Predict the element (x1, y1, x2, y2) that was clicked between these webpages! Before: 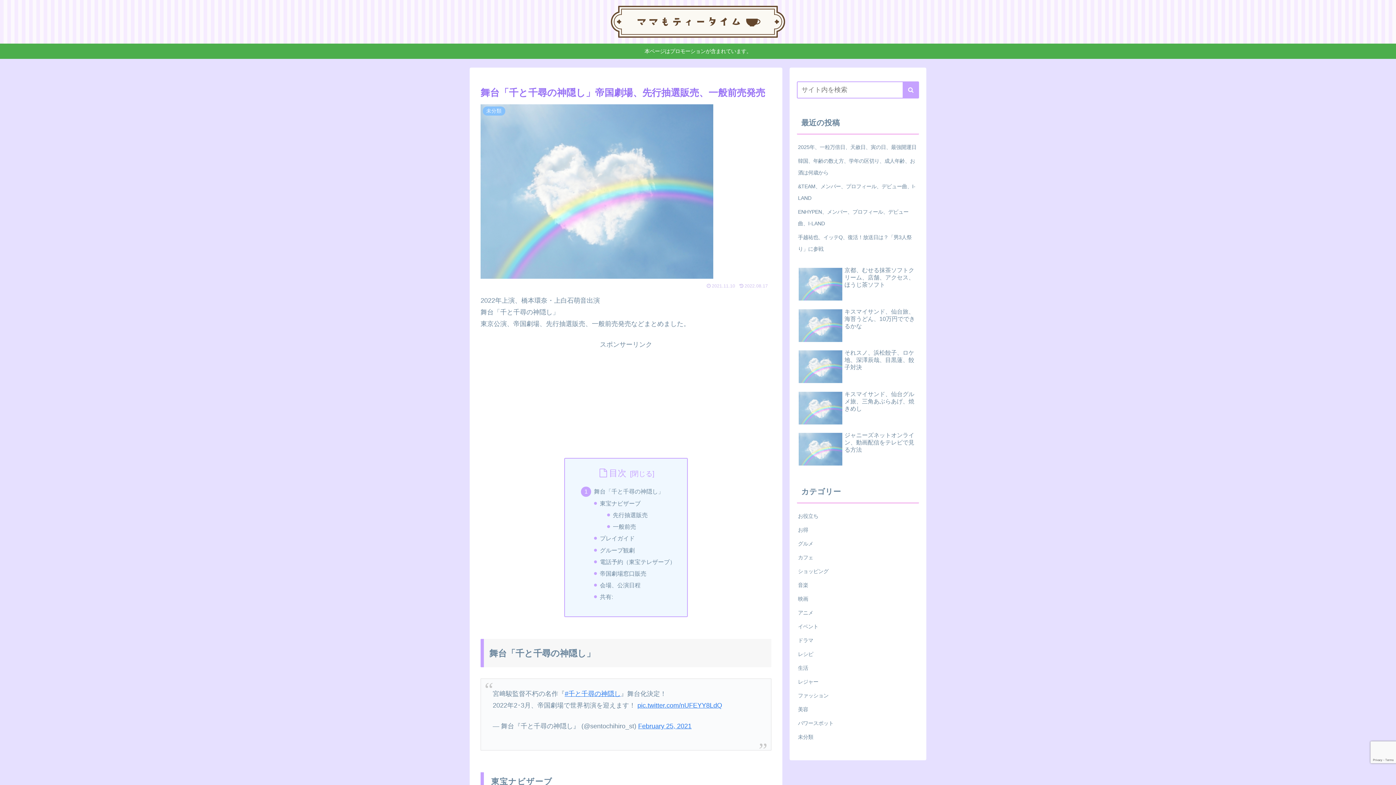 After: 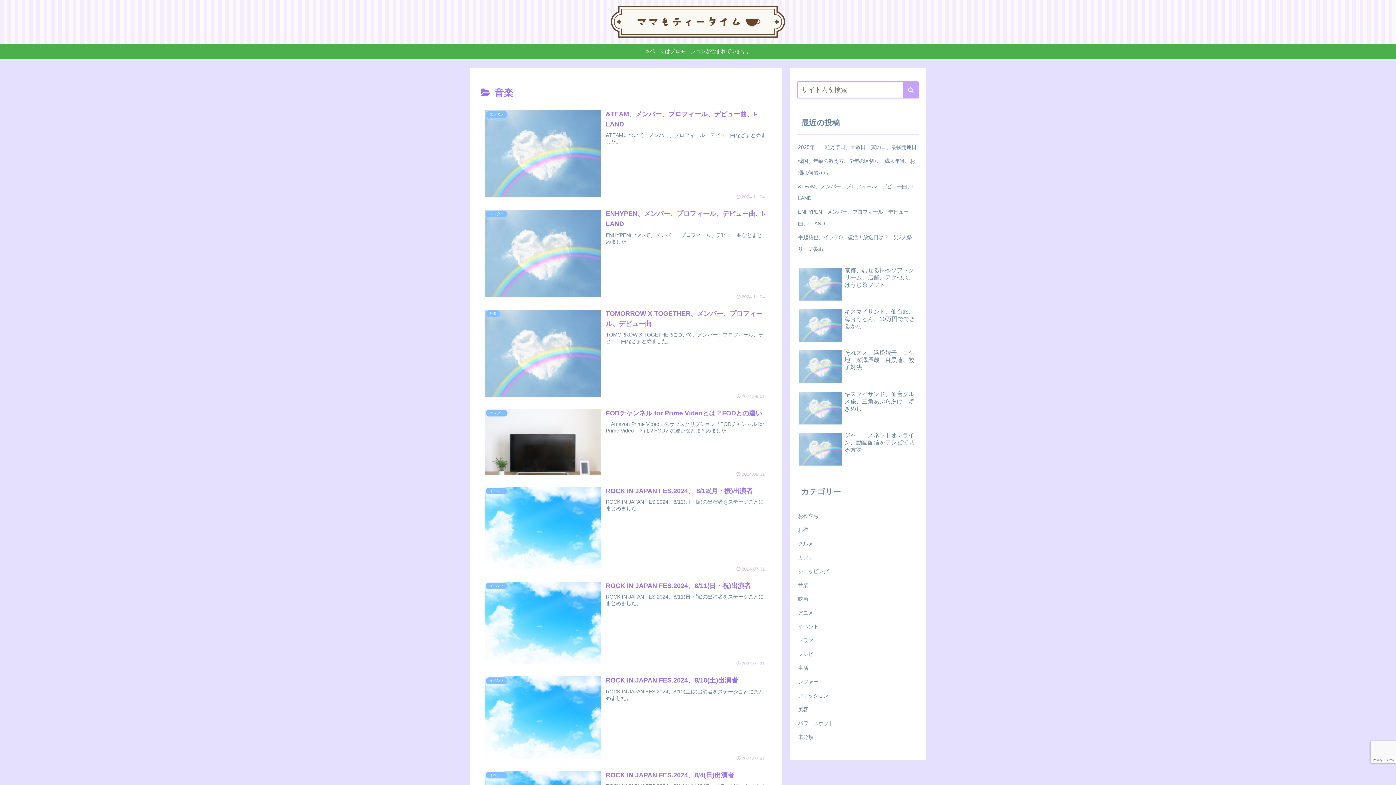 Action: label: 音楽 bbox: (797, 578, 919, 592)